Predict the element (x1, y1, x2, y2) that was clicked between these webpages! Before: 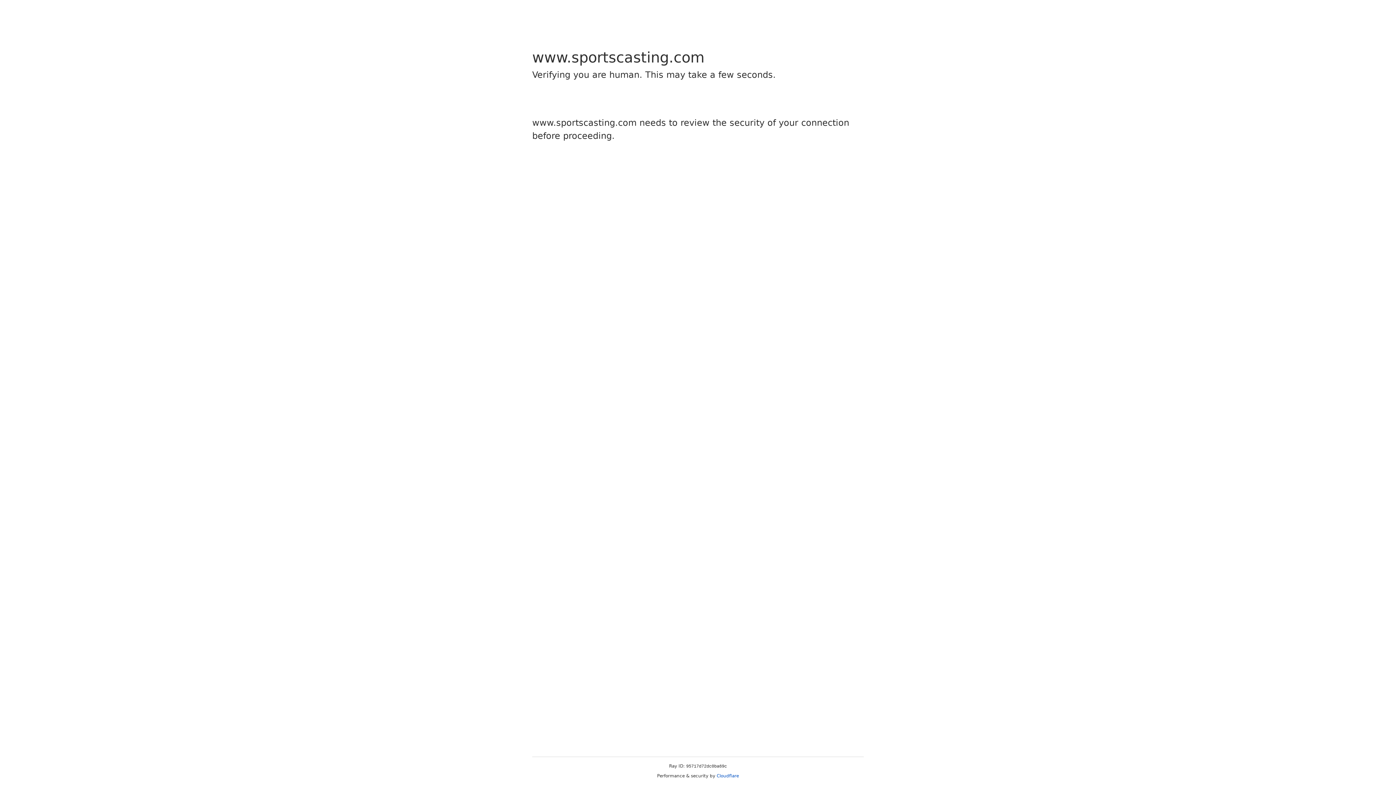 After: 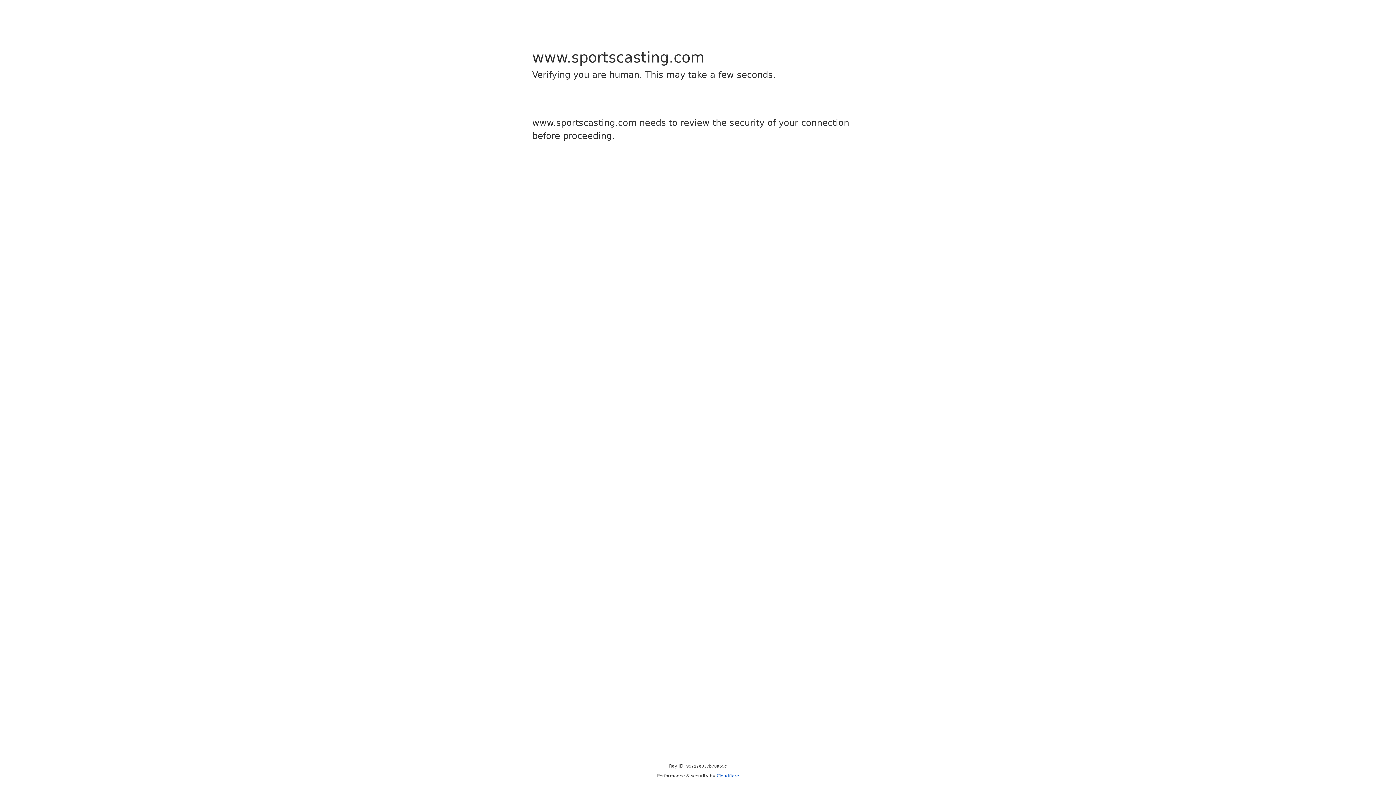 Action: bbox: (716, 773, 739, 778) label: Cloudflare